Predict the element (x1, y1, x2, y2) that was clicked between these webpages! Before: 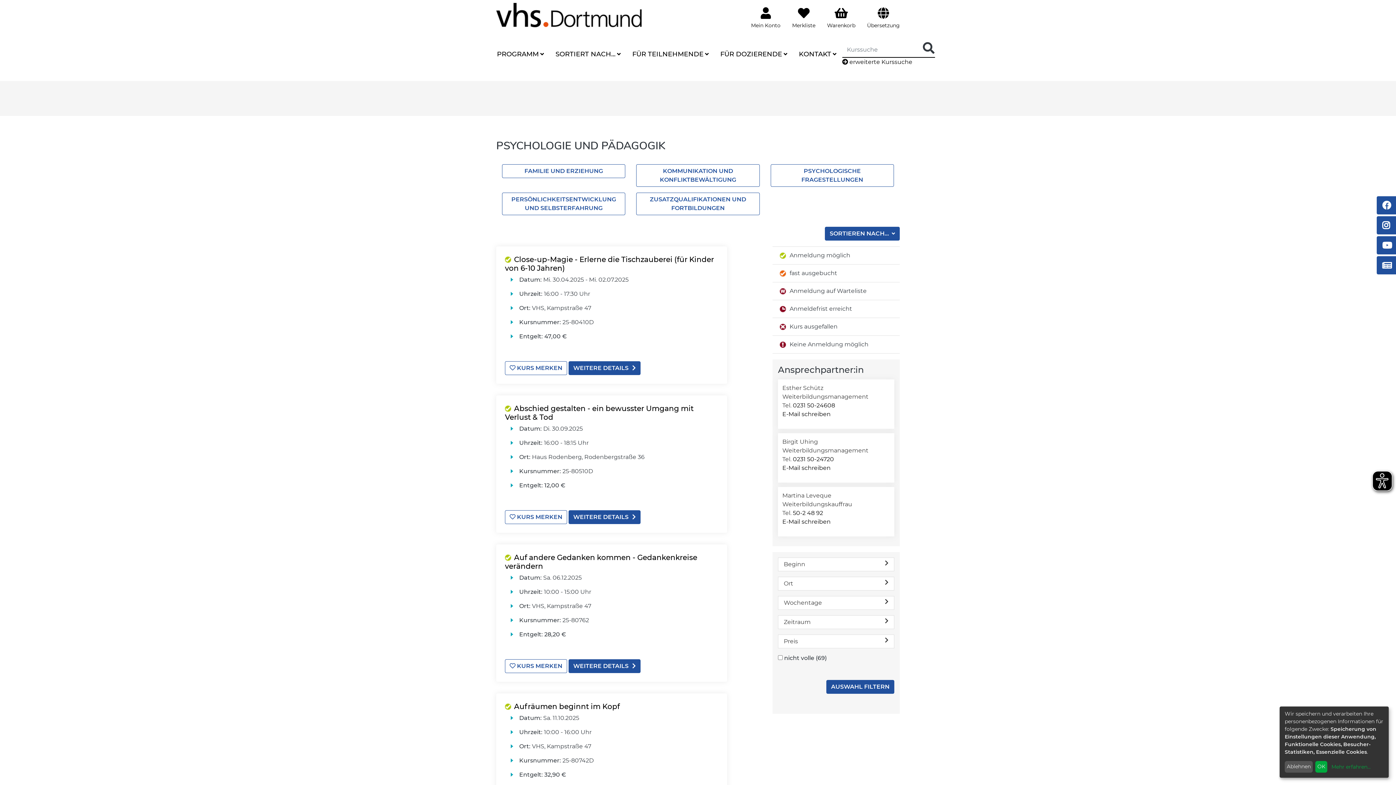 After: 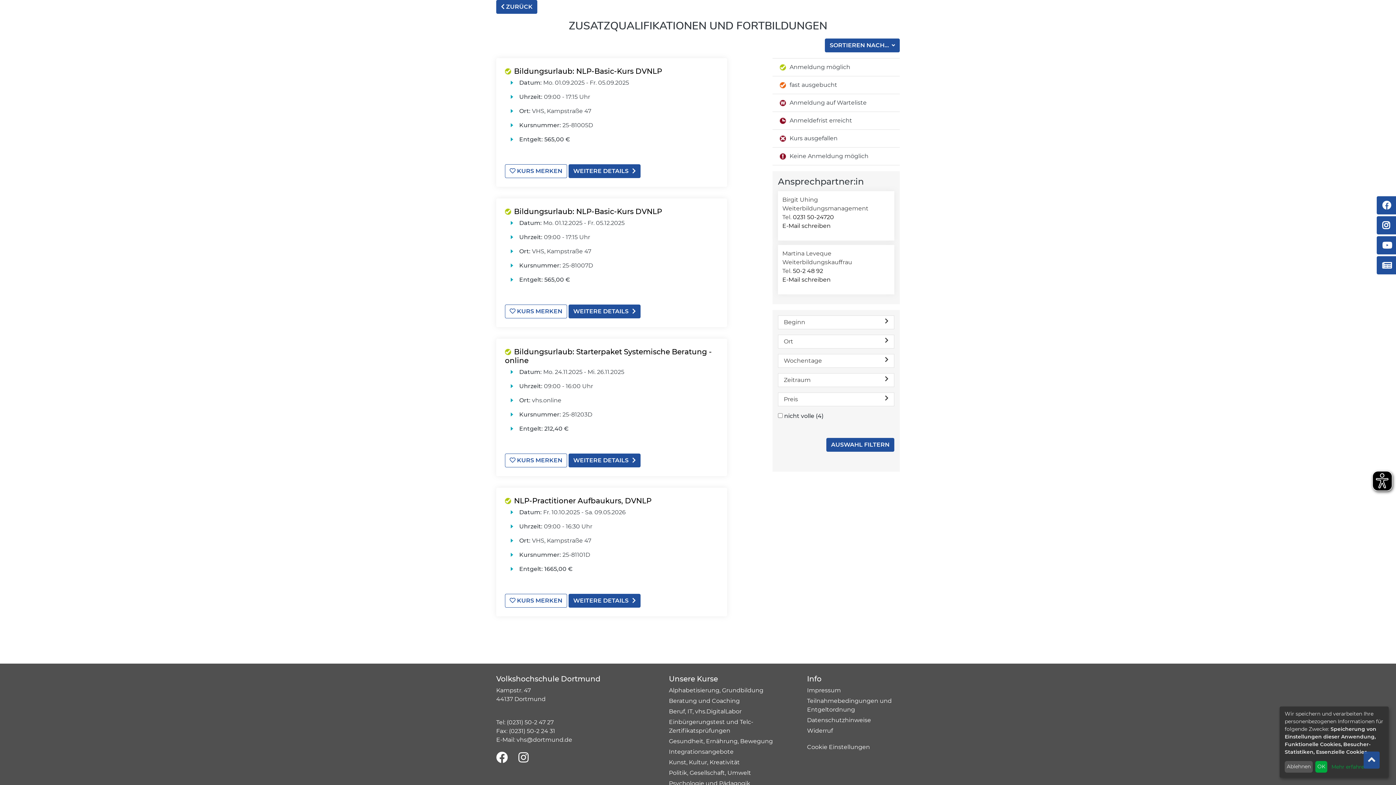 Action: label: ZUSATZQUALIFIKATIONEN UND FORTBILDUNGEN bbox: (636, 192, 759, 215)